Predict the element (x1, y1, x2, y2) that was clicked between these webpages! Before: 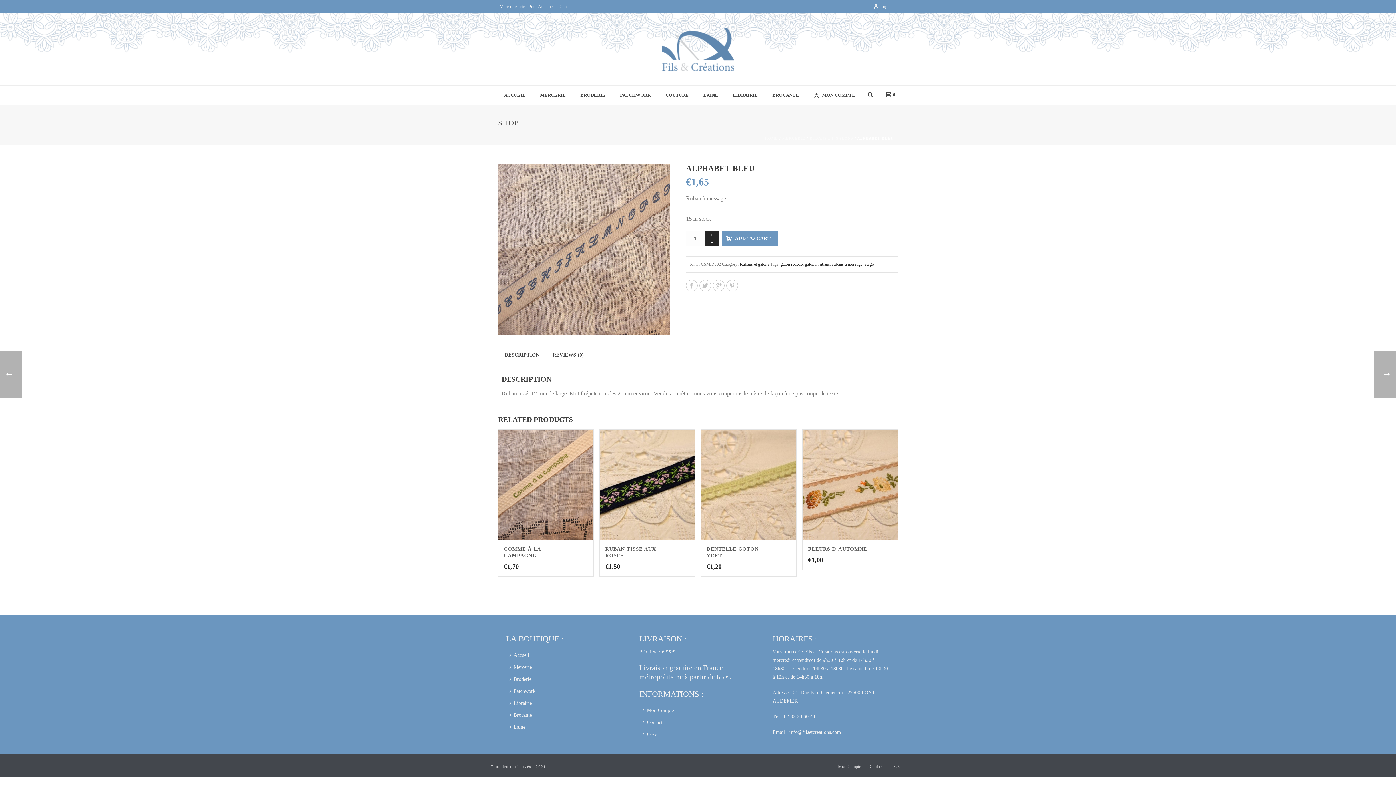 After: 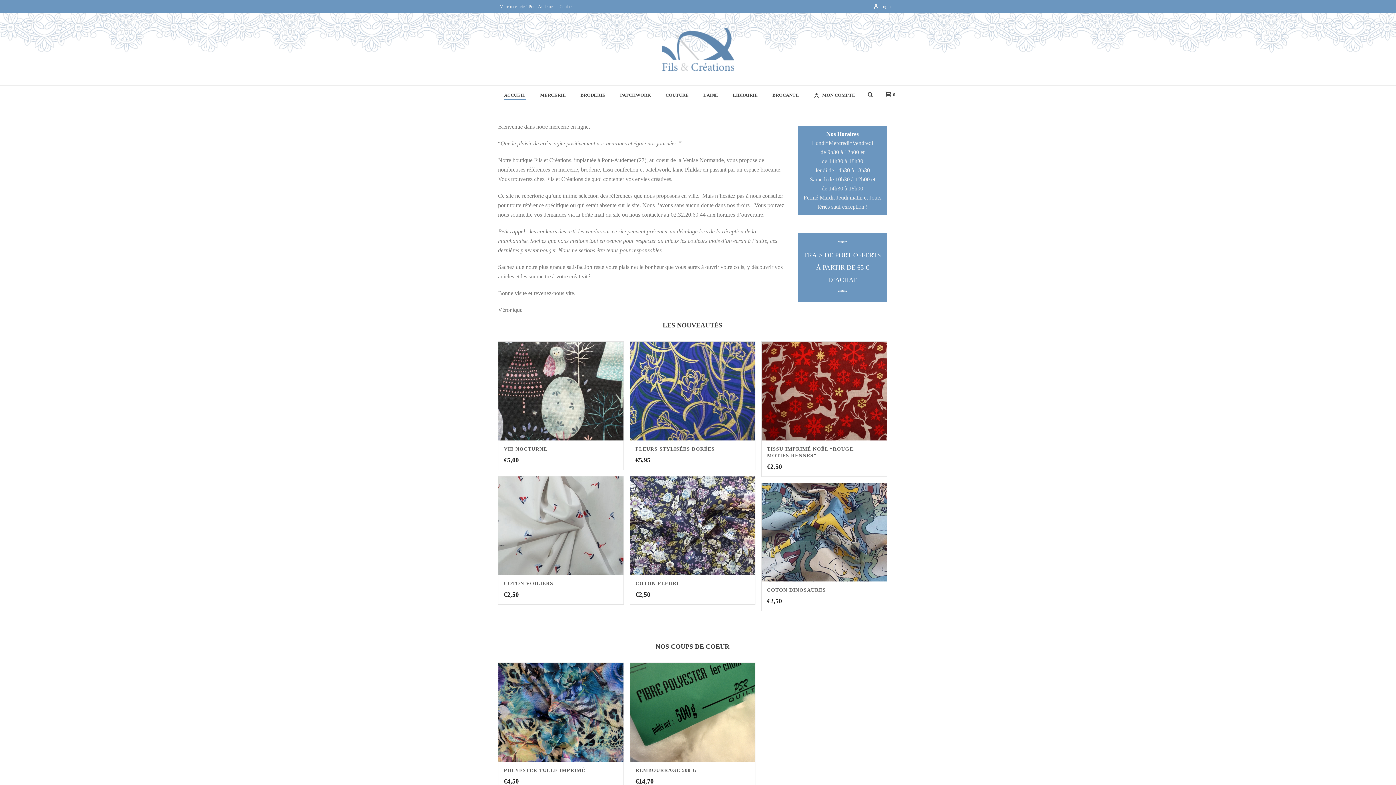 Action: bbox: (507, 649, 534, 661) label: Accueil